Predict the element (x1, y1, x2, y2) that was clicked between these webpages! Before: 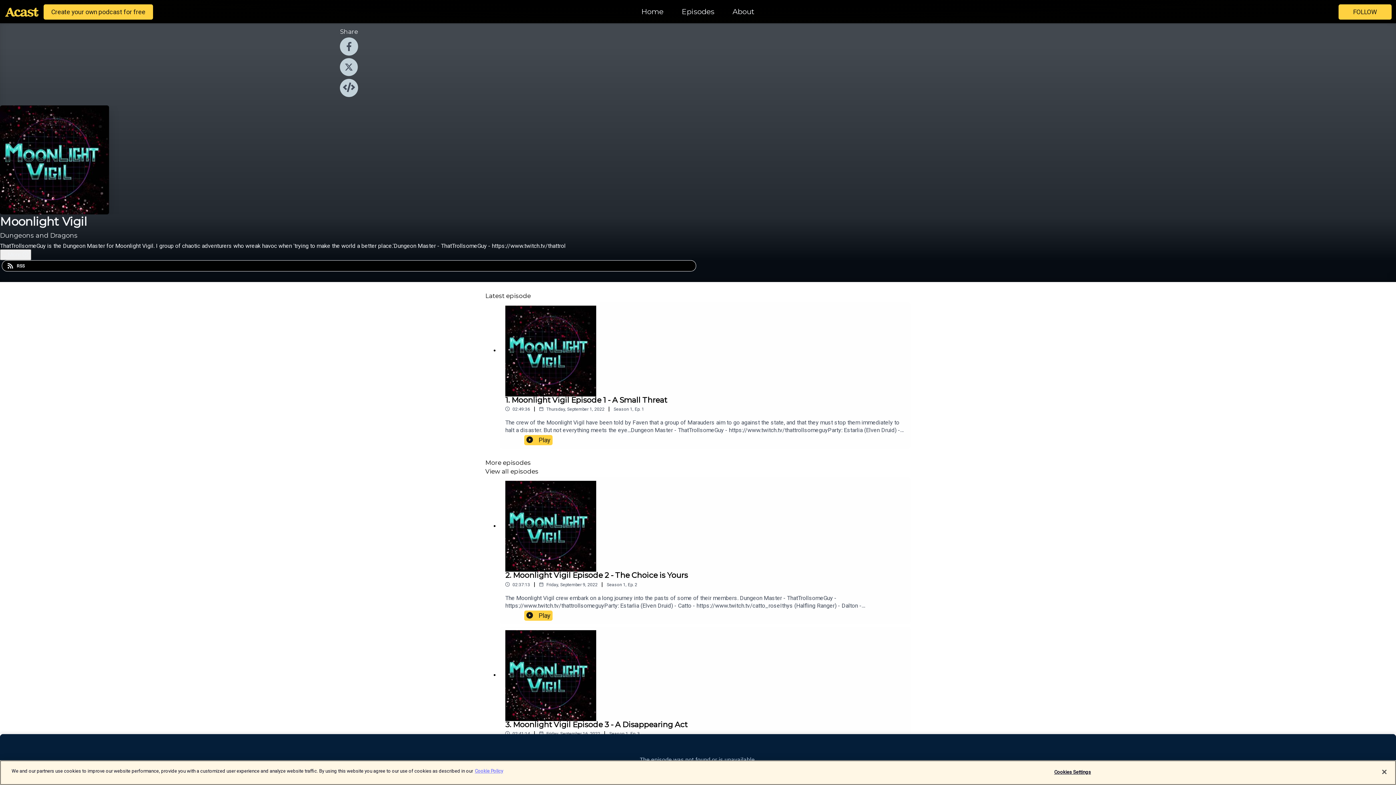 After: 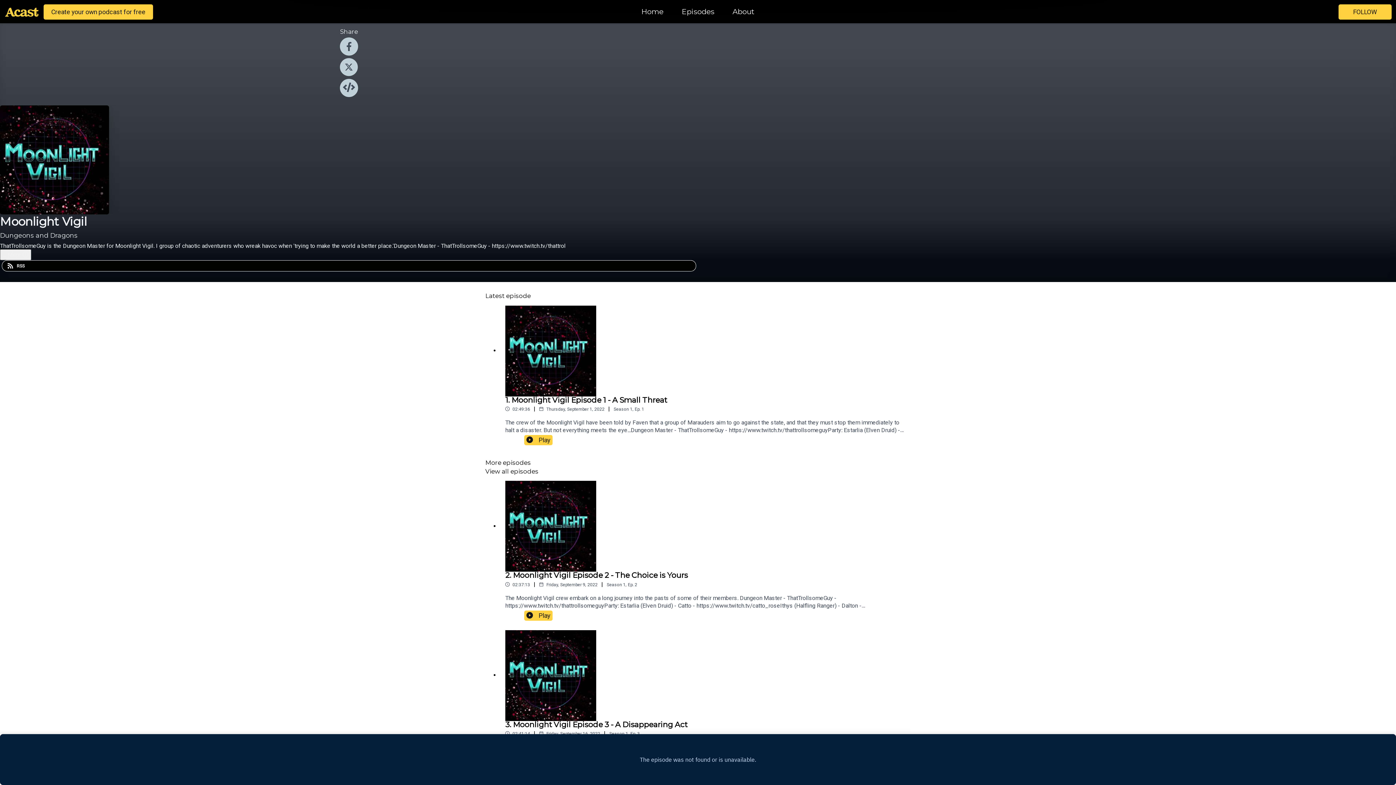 Action: label: Close bbox: (1376, 764, 1392, 780)